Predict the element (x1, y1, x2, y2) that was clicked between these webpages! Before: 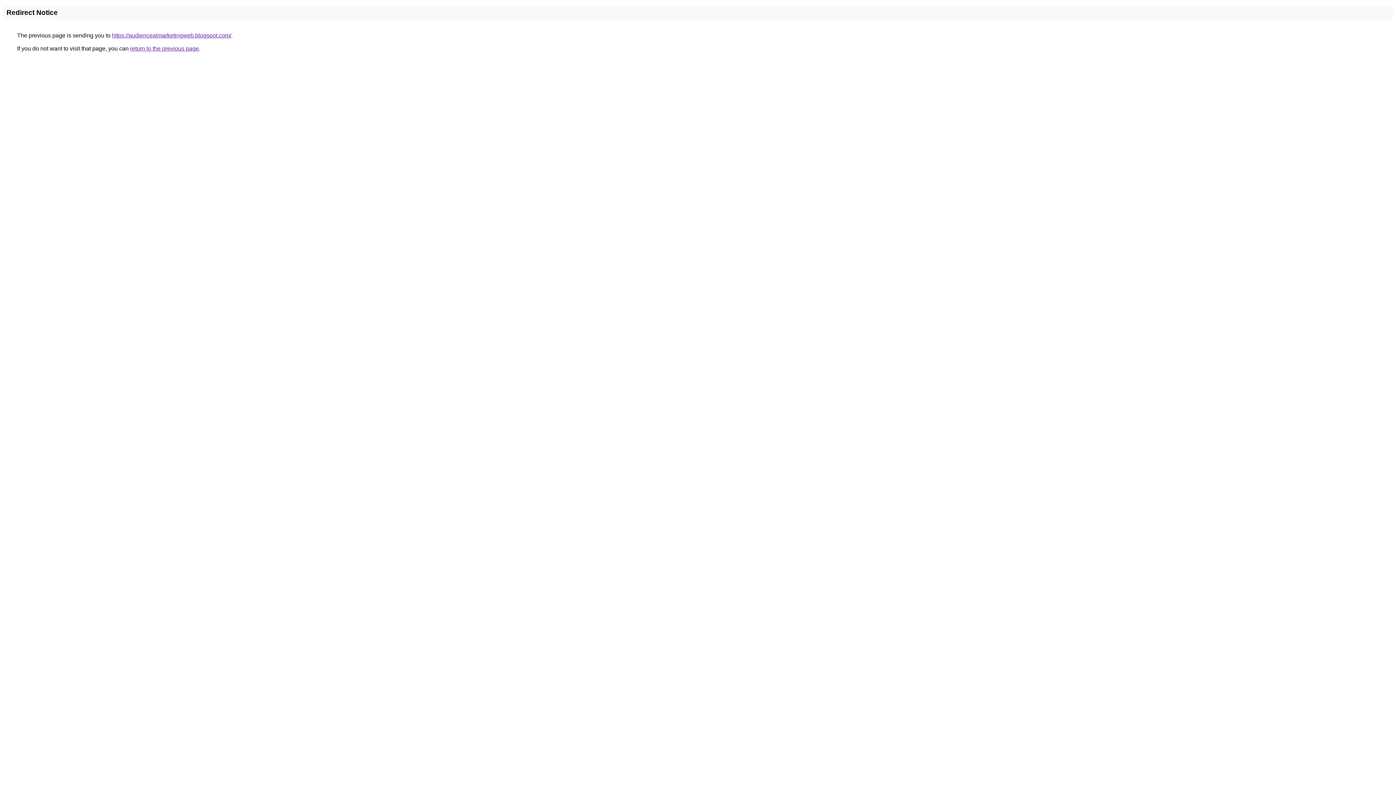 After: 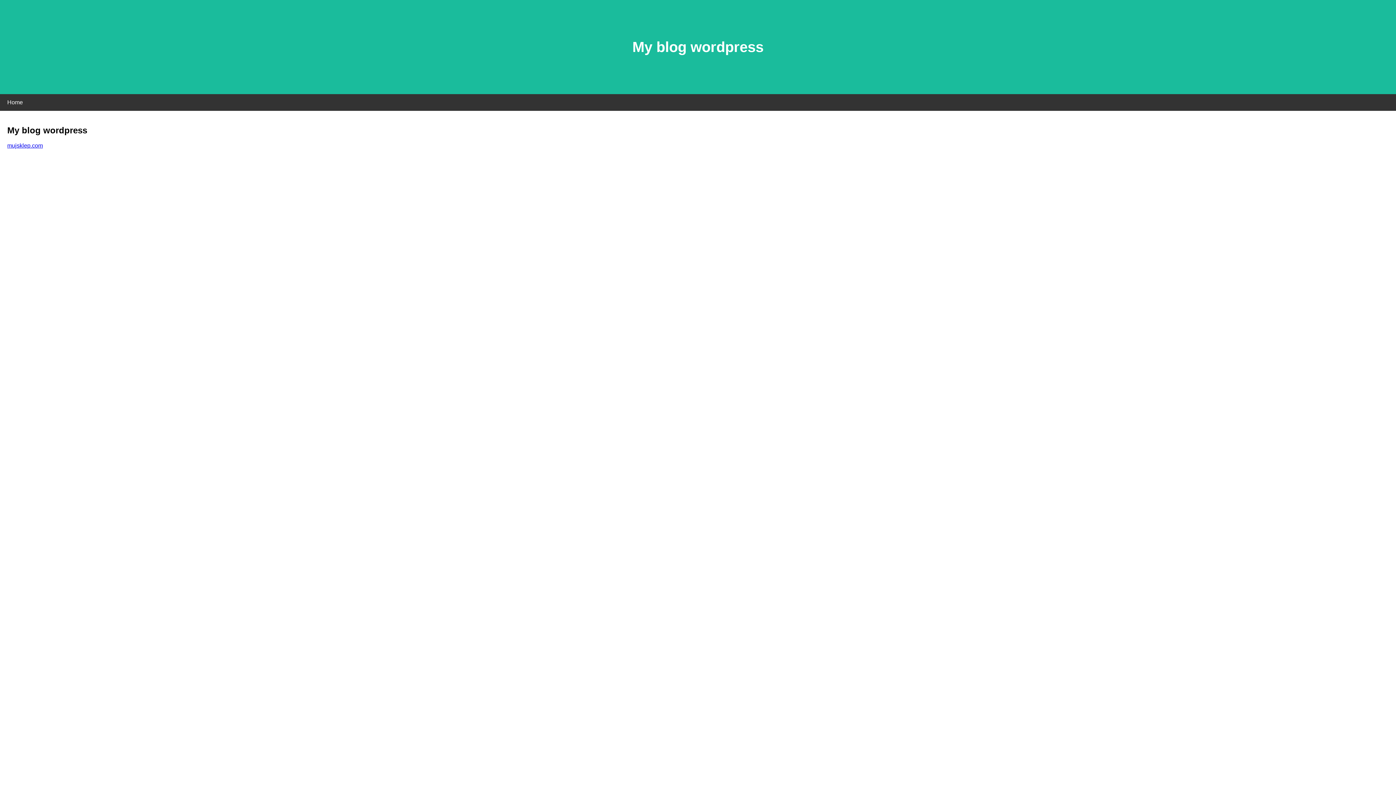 Action: label: https://audiencealmarketingweb.blogspot.com/ bbox: (112, 32, 231, 38)